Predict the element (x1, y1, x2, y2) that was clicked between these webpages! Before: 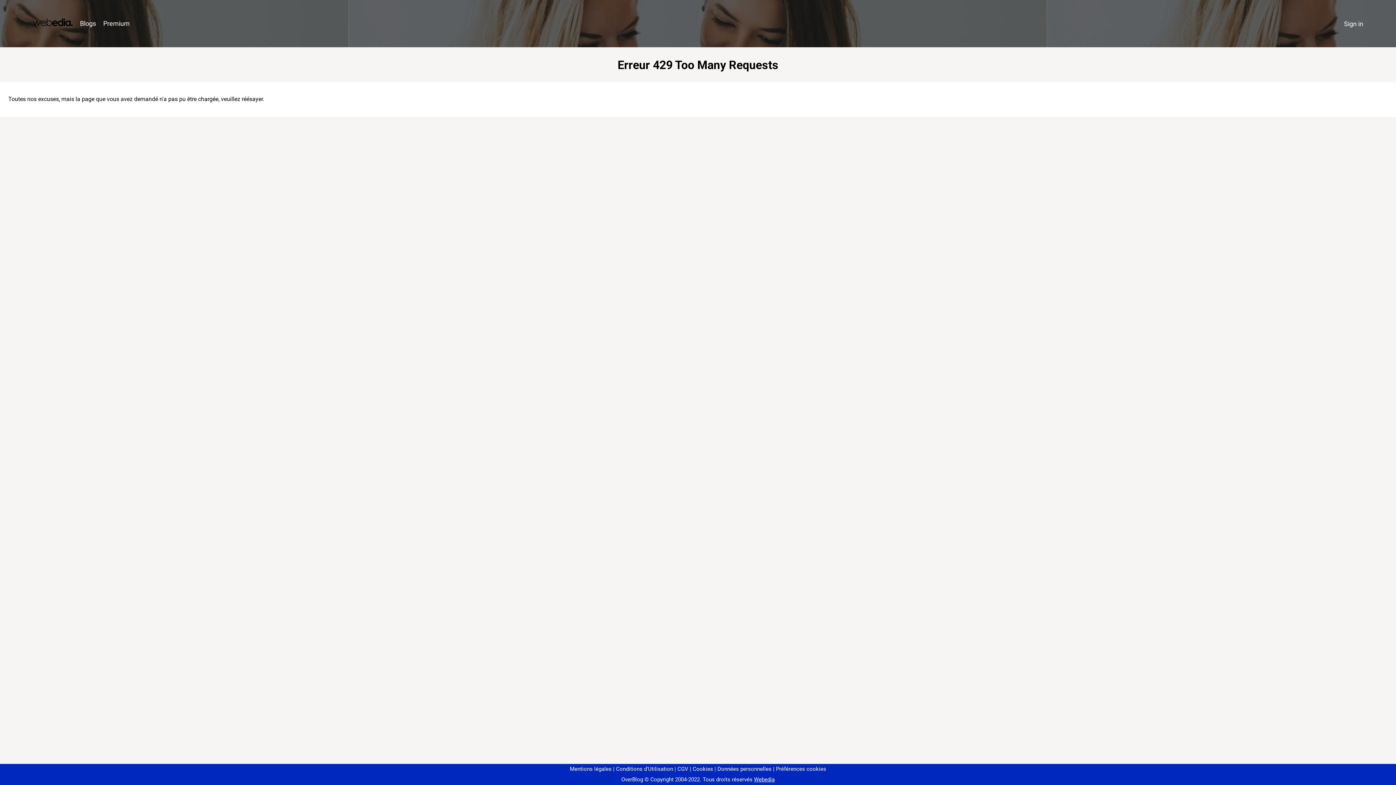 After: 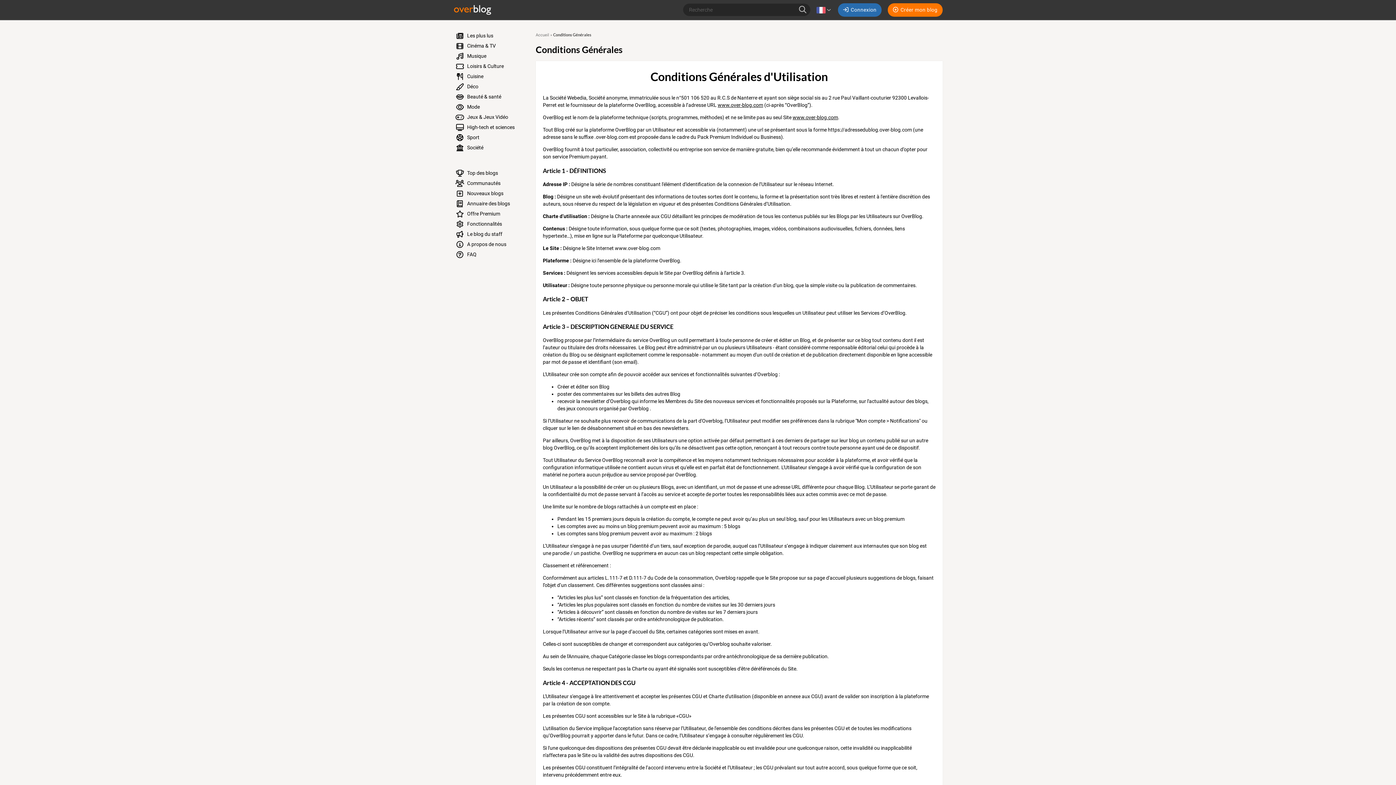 Action: bbox: (613, 766, 673, 772) label: Conditions d'Utilisation